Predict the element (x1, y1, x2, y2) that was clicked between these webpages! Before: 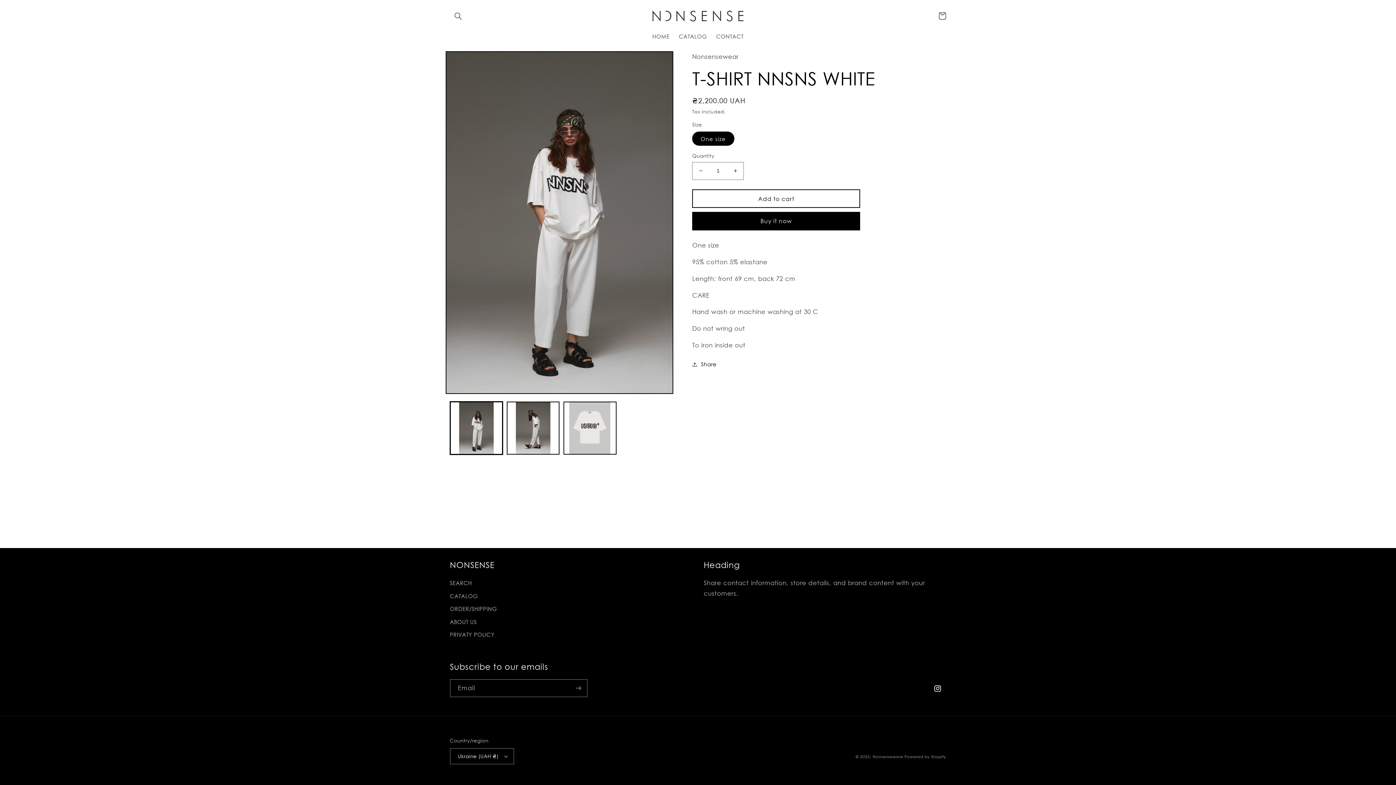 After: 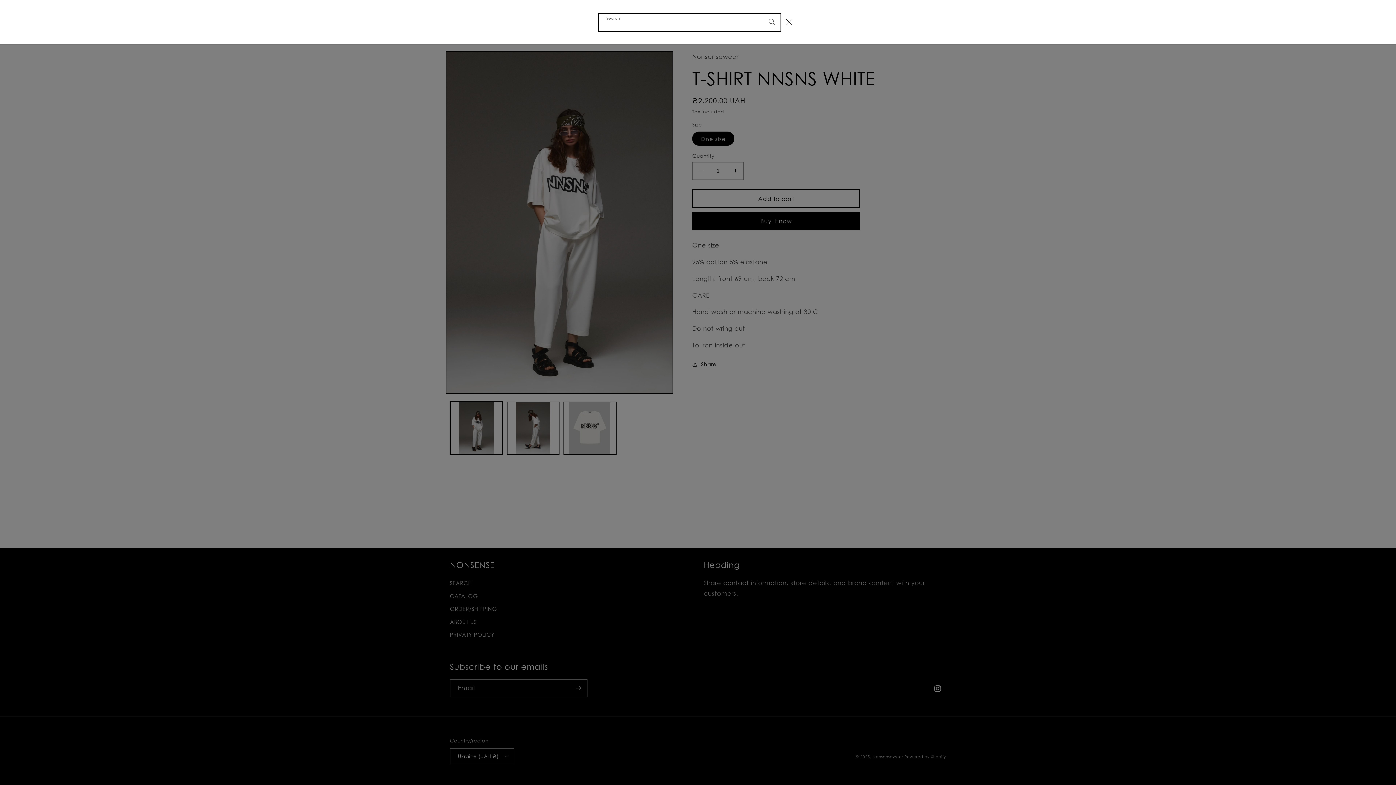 Action: bbox: (450, 7, 466, 24) label: Search